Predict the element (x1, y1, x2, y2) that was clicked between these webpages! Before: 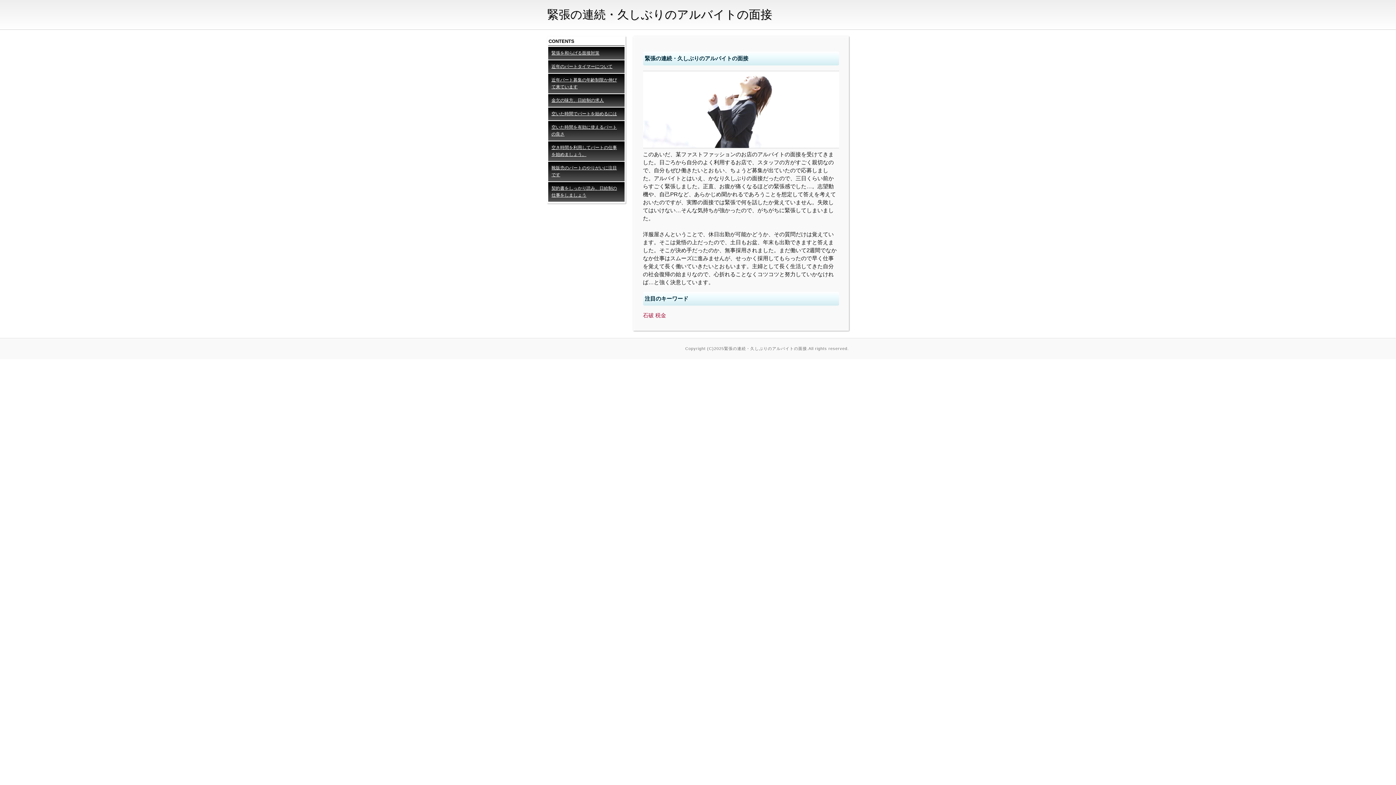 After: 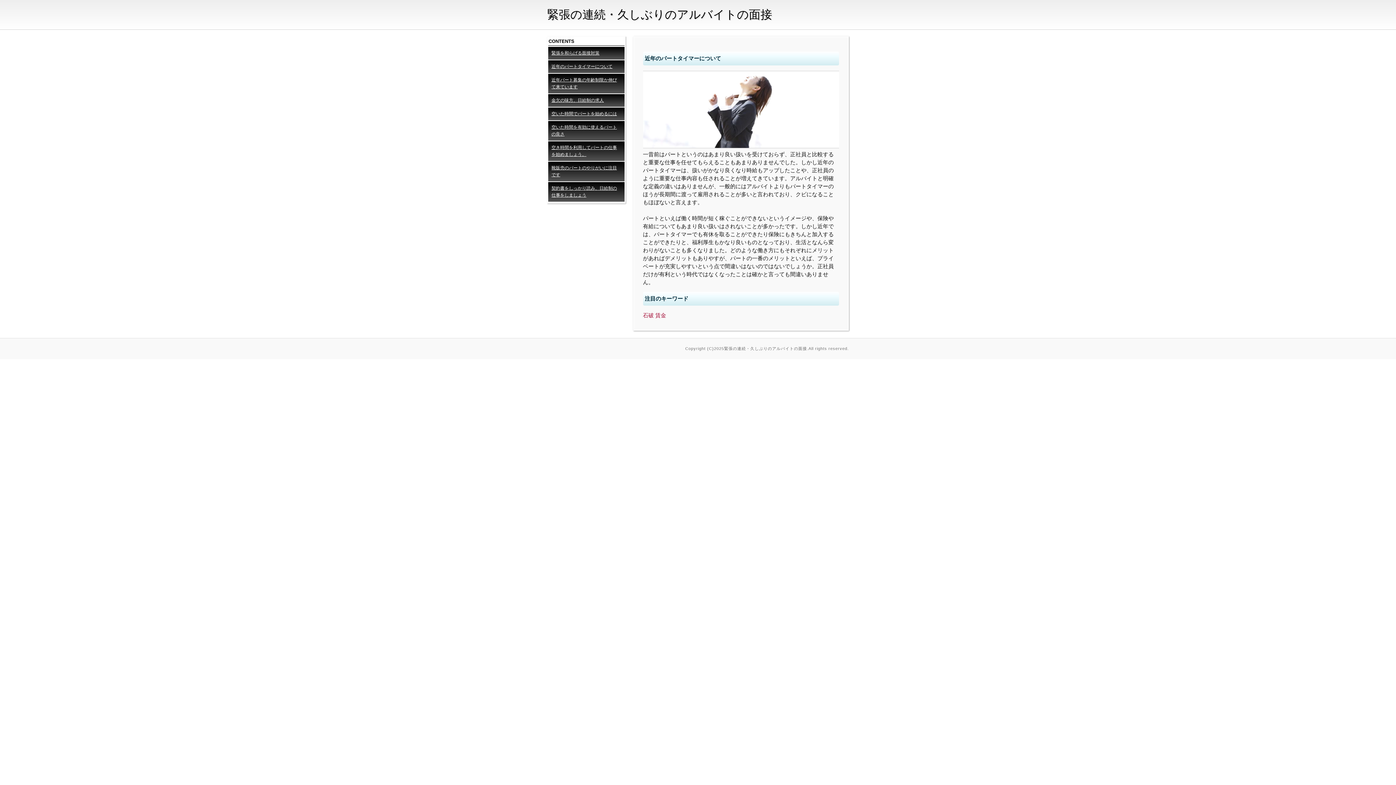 Action: label: 近年のパートタイマーについて bbox: (550, 62, 622, 70)